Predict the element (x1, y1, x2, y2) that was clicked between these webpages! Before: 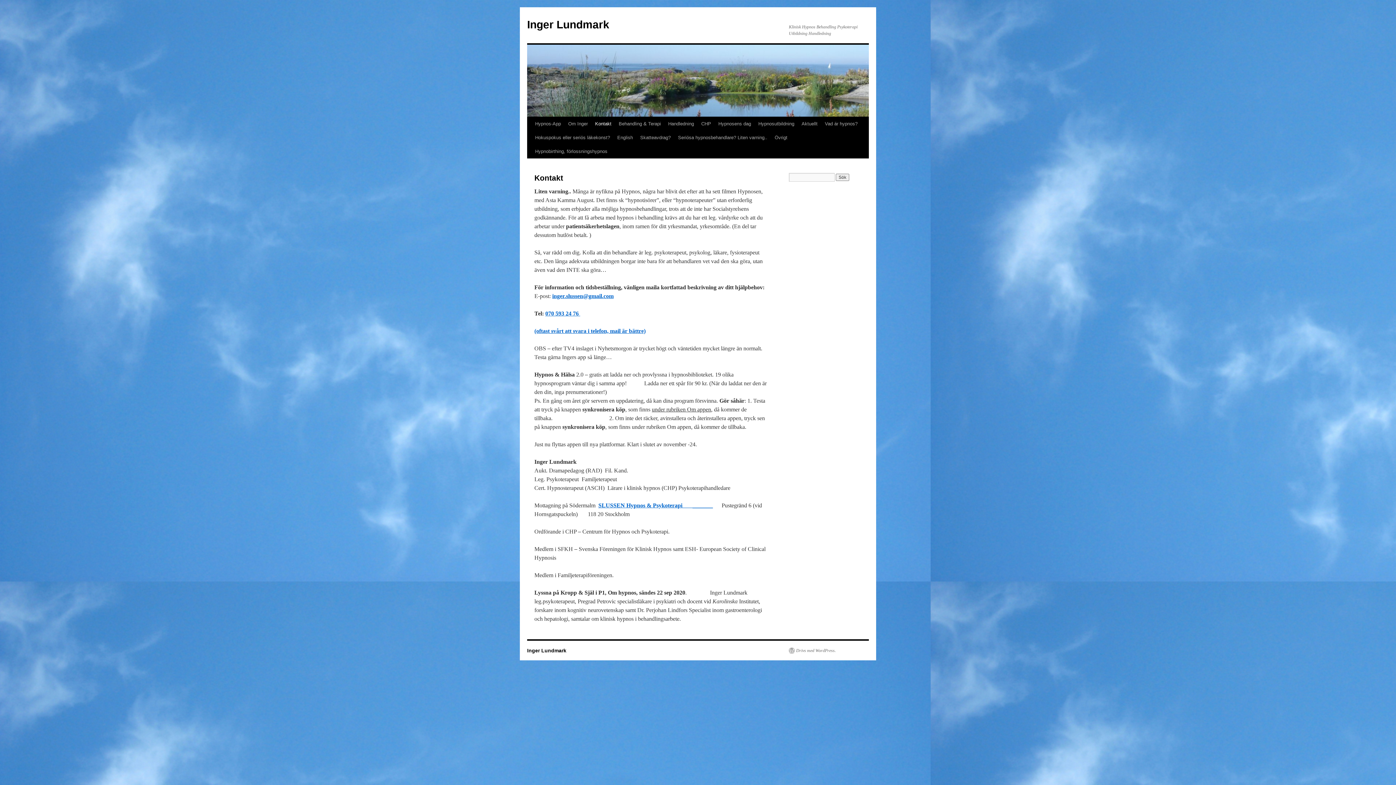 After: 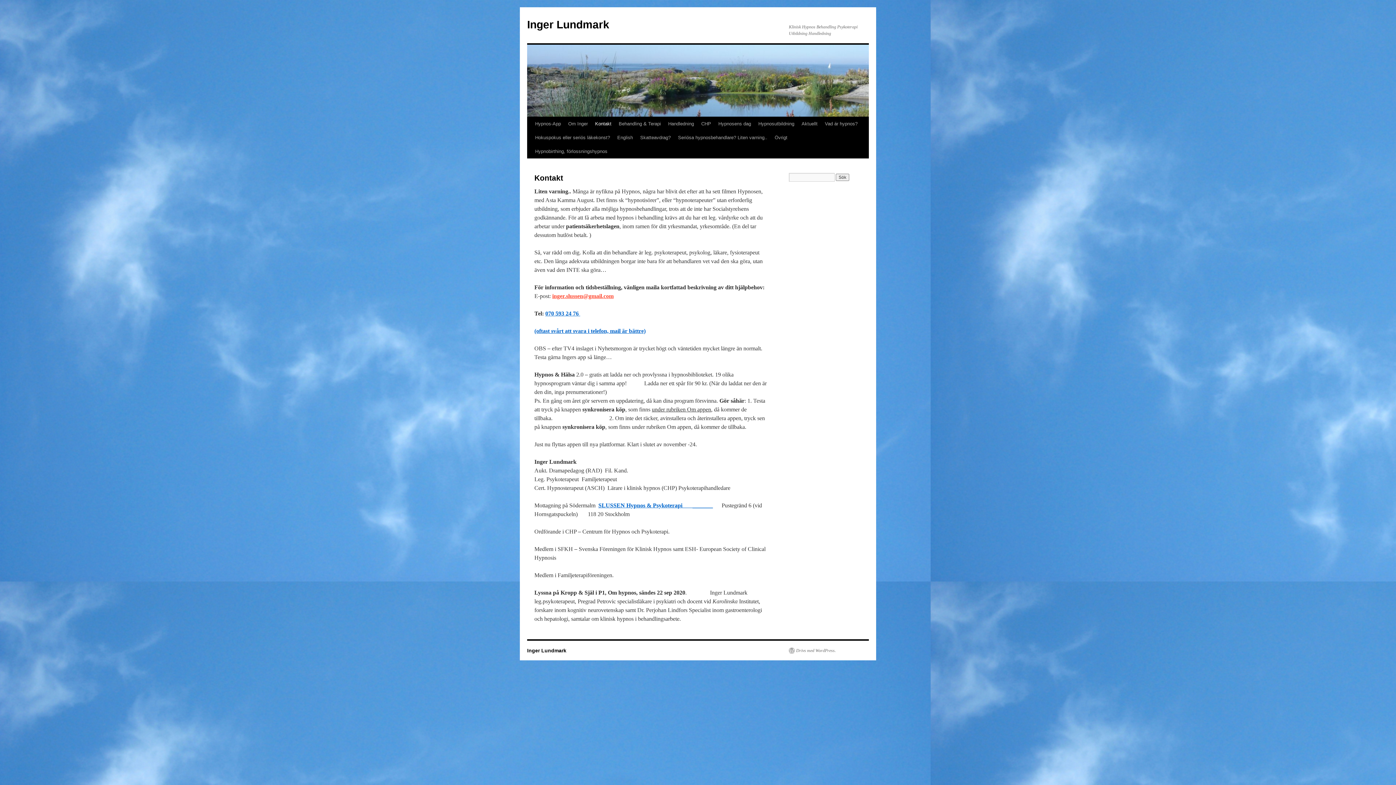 Action: label: inger.slussen@gmail.com bbox: (552, 293, 613, 299)